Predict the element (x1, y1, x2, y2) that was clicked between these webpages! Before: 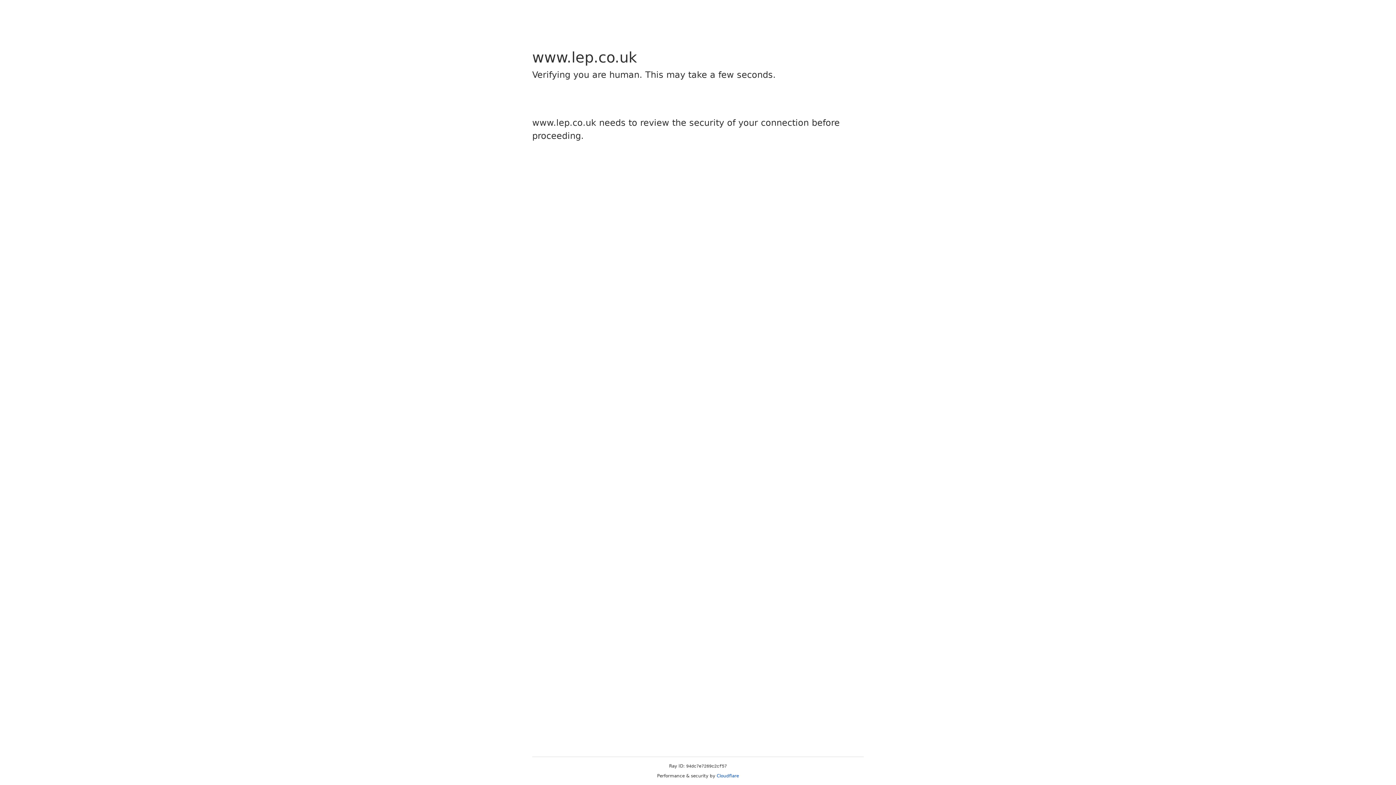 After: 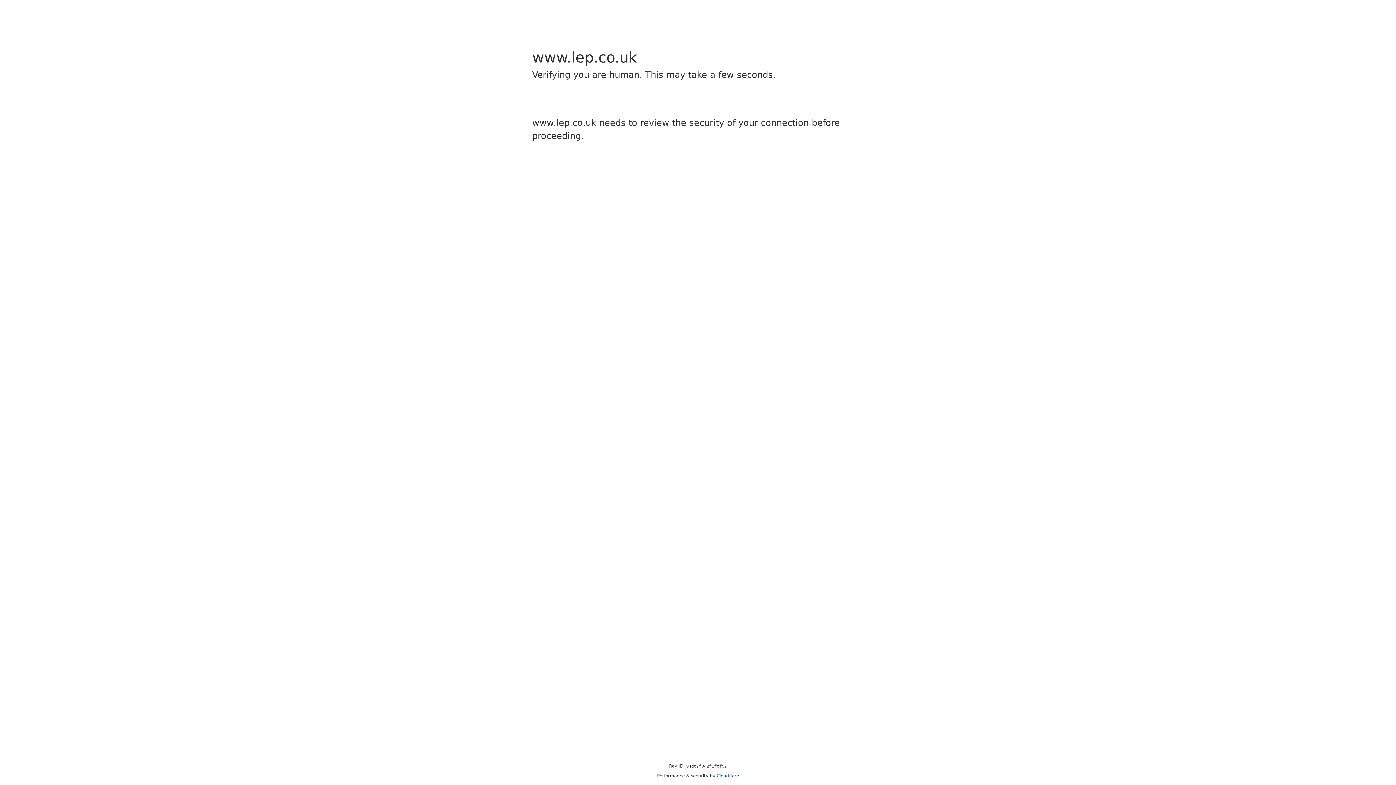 Action: label: Cloudflare bbox: (716, 773, 739, 778)